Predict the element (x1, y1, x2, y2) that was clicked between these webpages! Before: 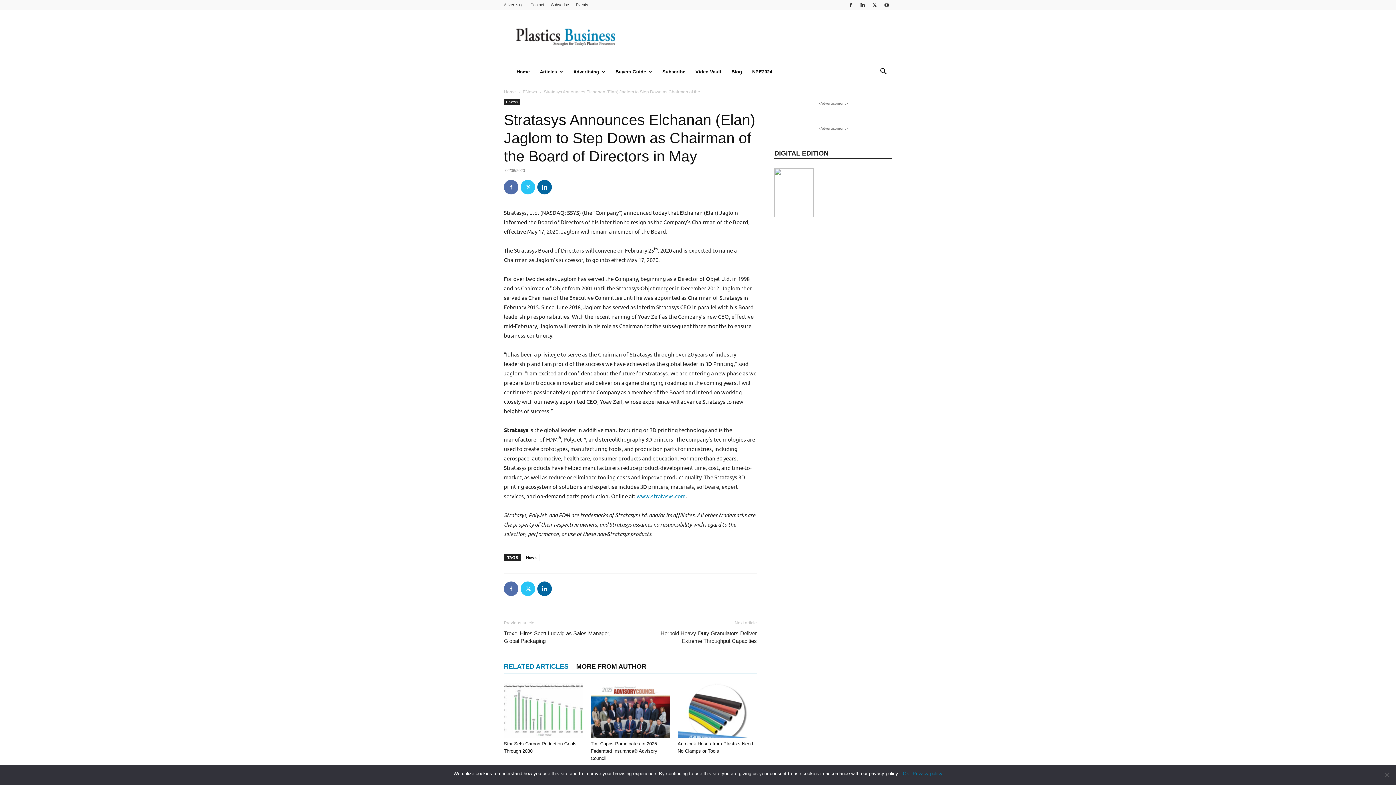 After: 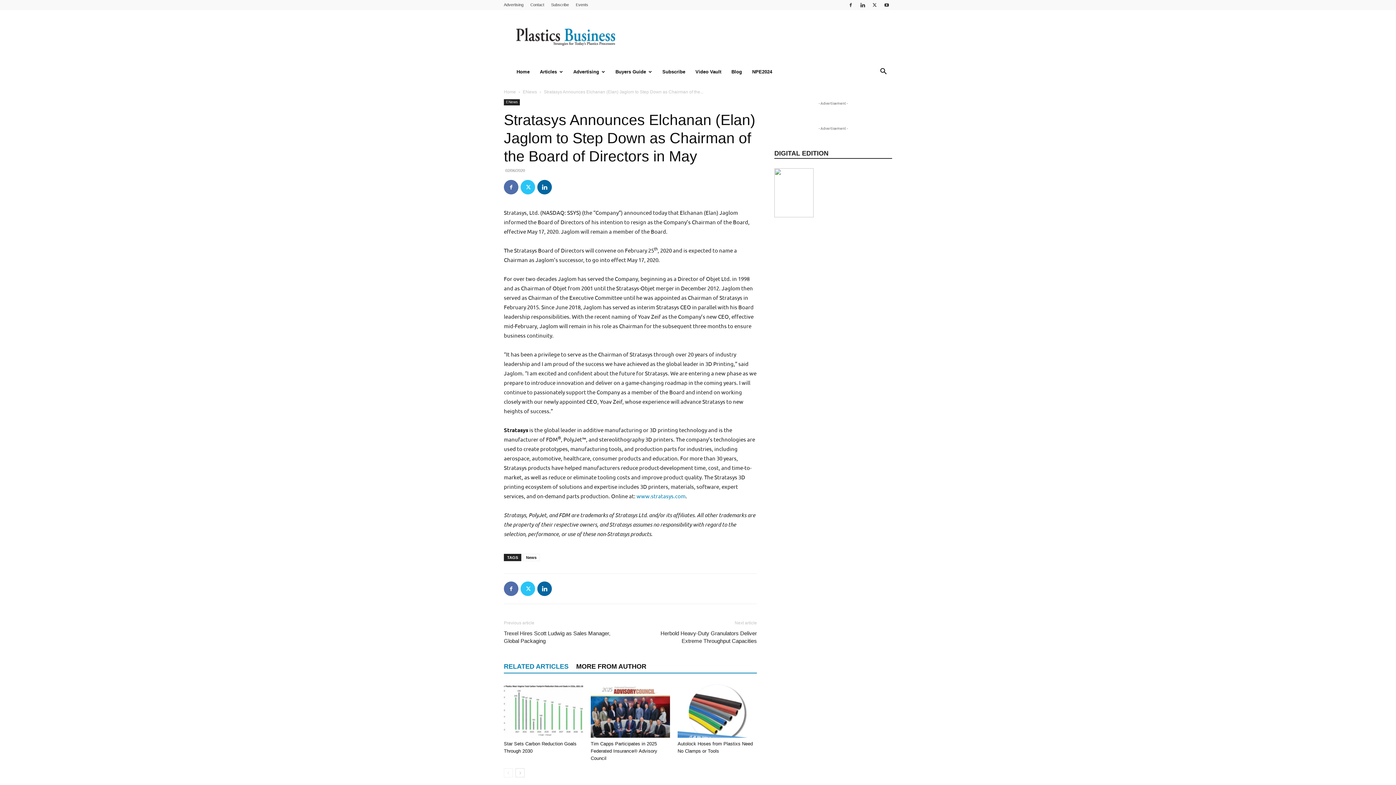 Action: bbox: (903, 770, 909, 777) label: Ok